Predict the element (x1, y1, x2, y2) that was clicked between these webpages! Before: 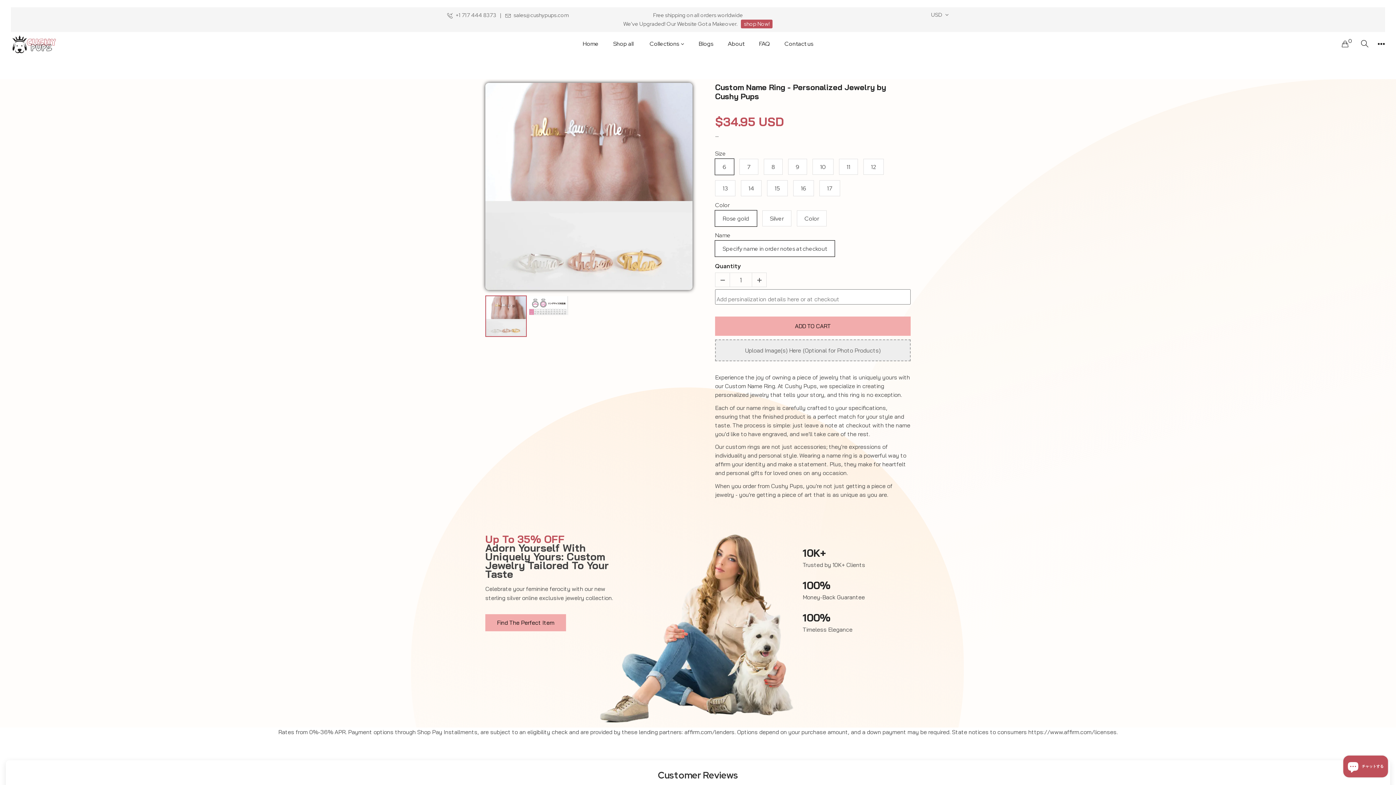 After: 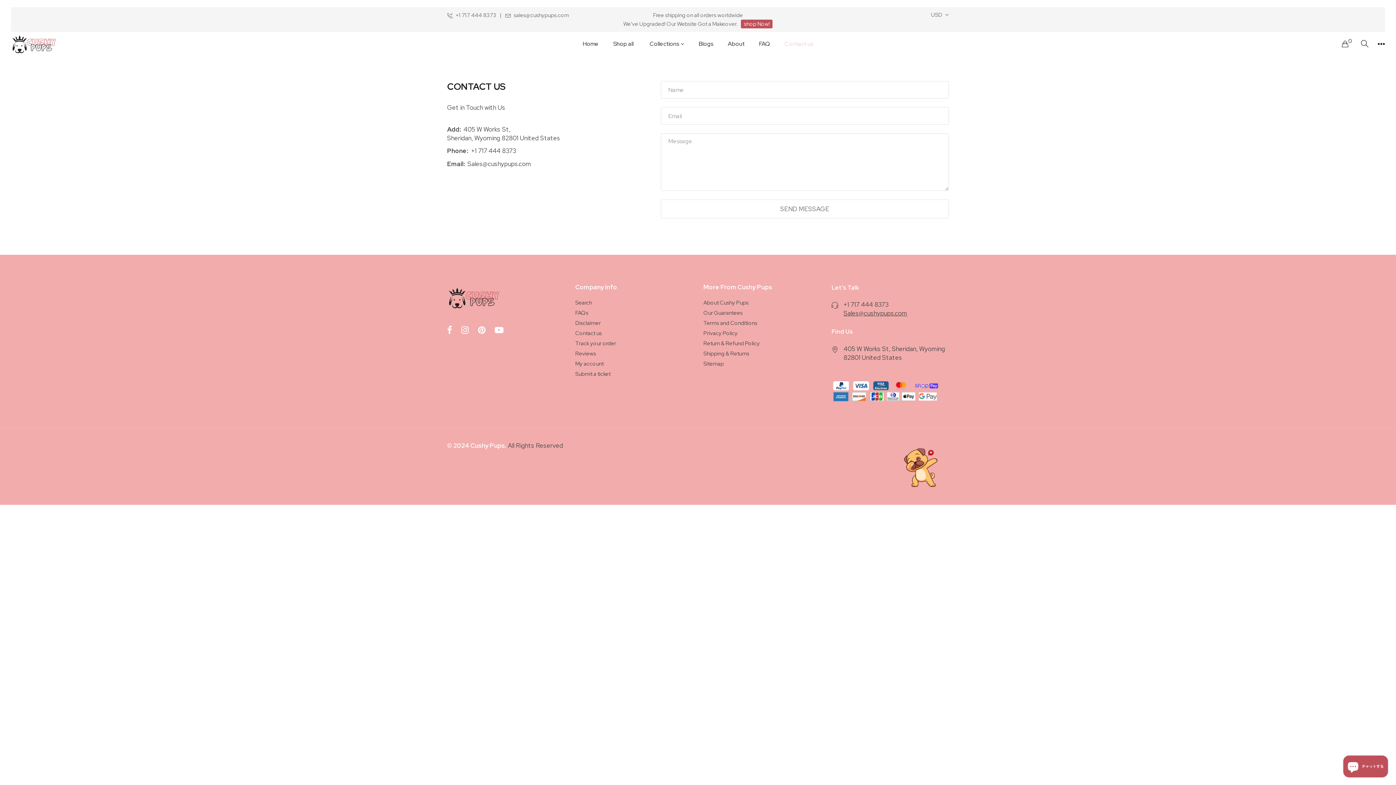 Action: label: Contact us bbox: (777, 33, 820, 53)